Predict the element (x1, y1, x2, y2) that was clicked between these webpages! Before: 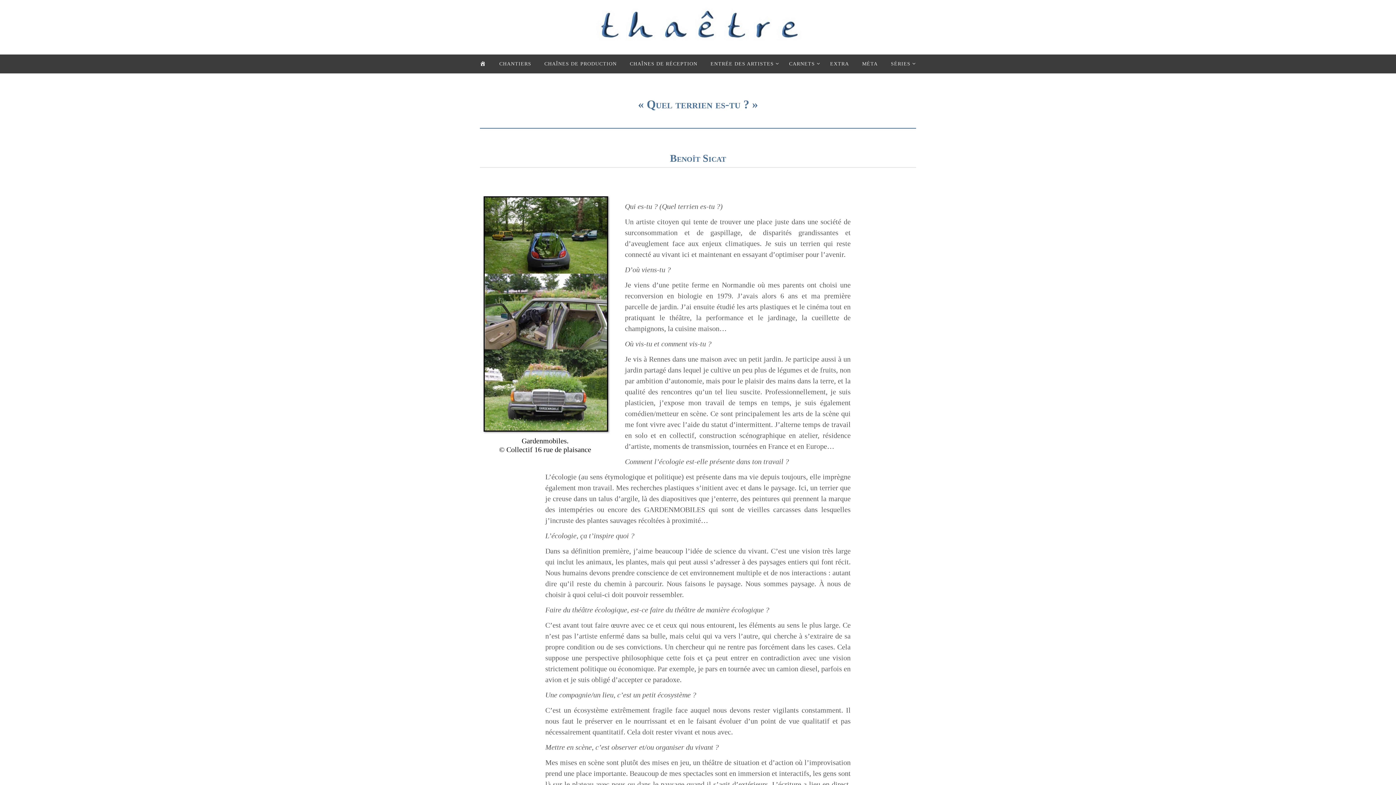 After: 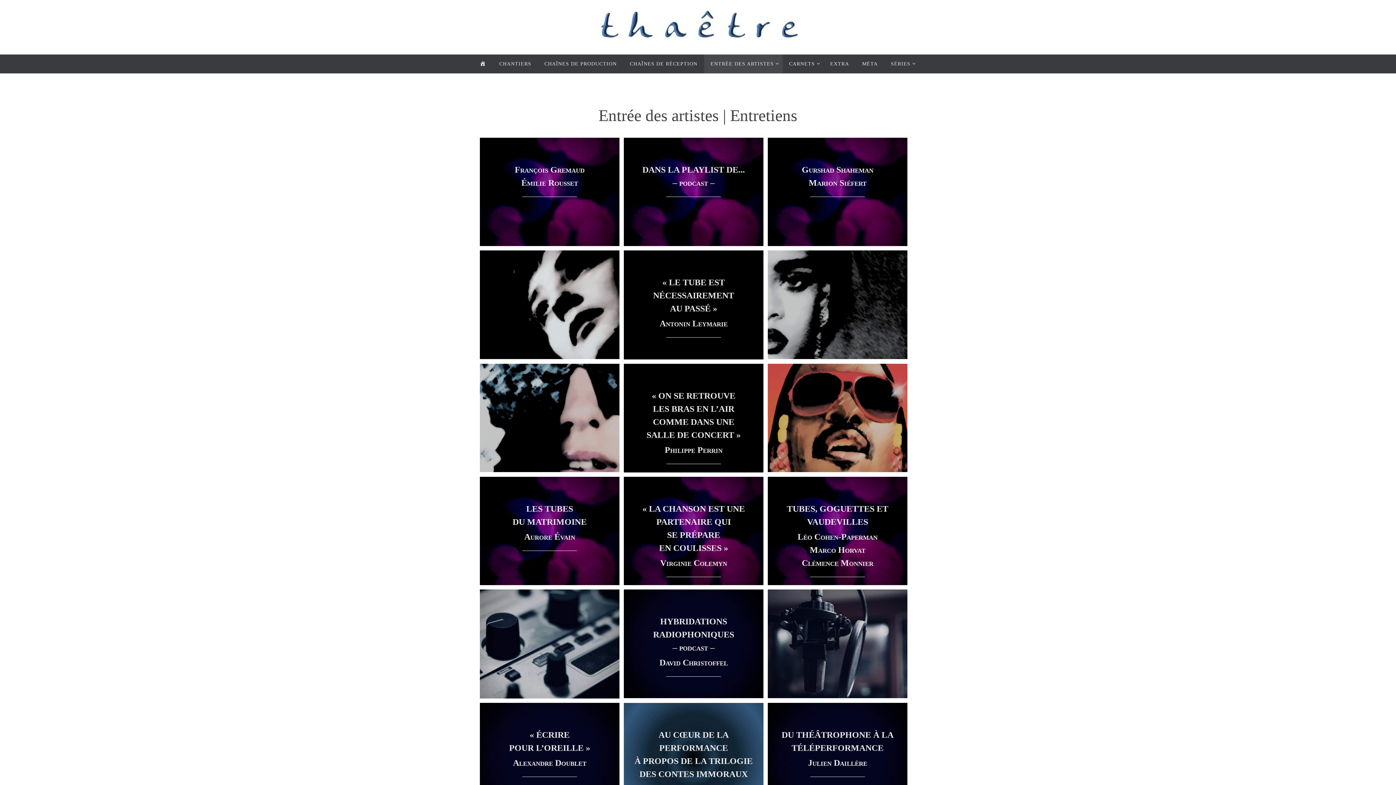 Action: bbox: (704, 54, 782, 73) label: ENTRÉE DES ARTISTES